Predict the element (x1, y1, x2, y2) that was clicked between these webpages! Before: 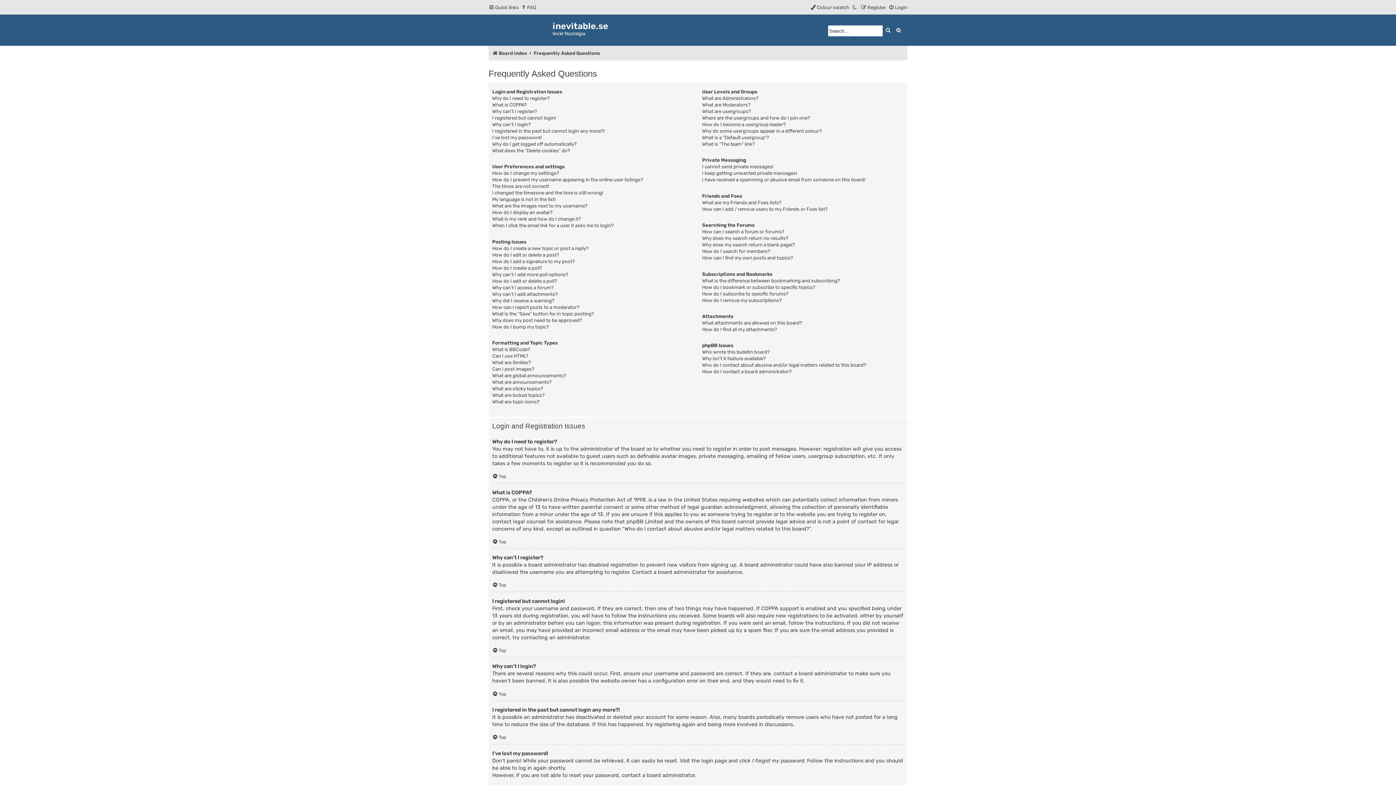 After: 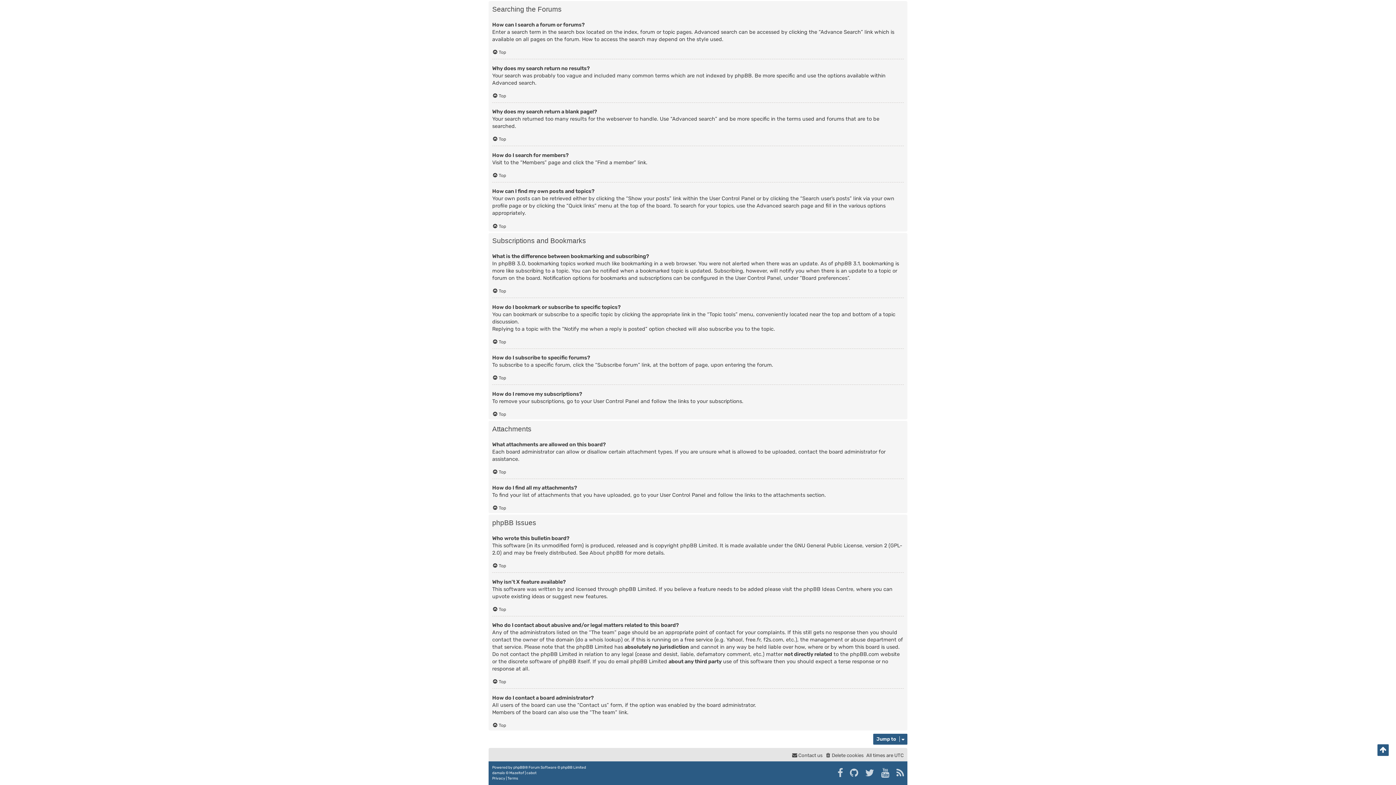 Action: bbox: (702, 290, 788, 297) label: How do I subscribe to specific forums?